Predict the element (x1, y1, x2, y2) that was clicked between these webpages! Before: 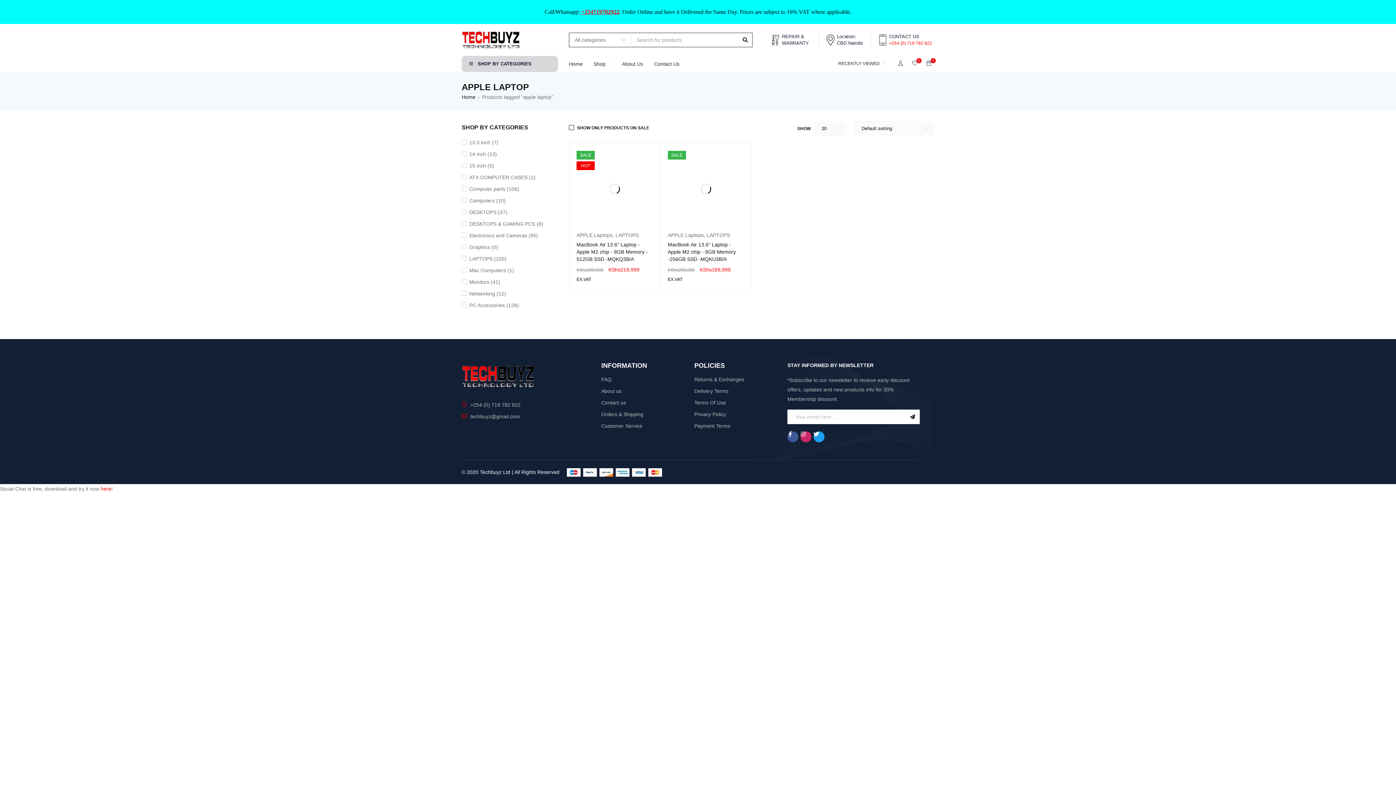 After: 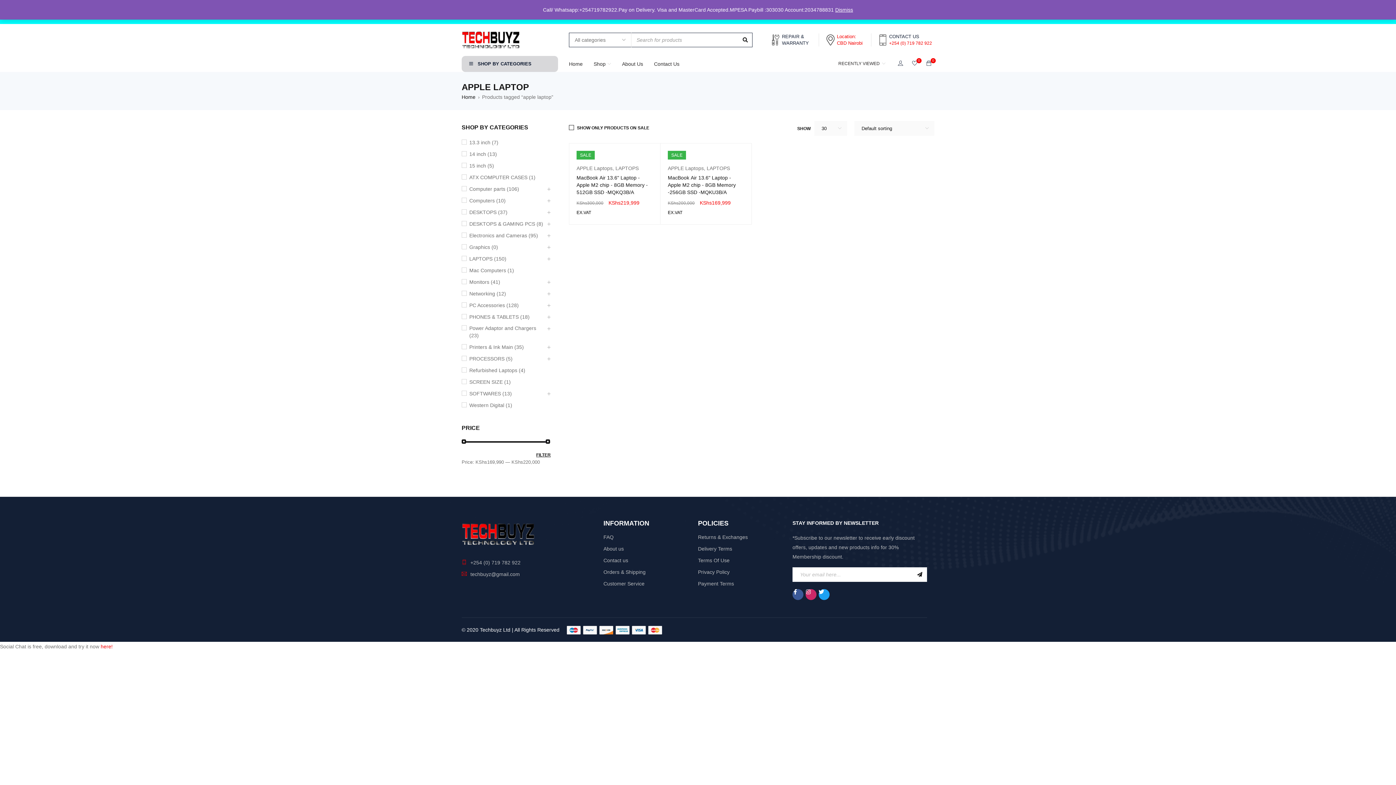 Action: bbox: (826, 33, 863, 46) label: 	Location: CBD Nairobi